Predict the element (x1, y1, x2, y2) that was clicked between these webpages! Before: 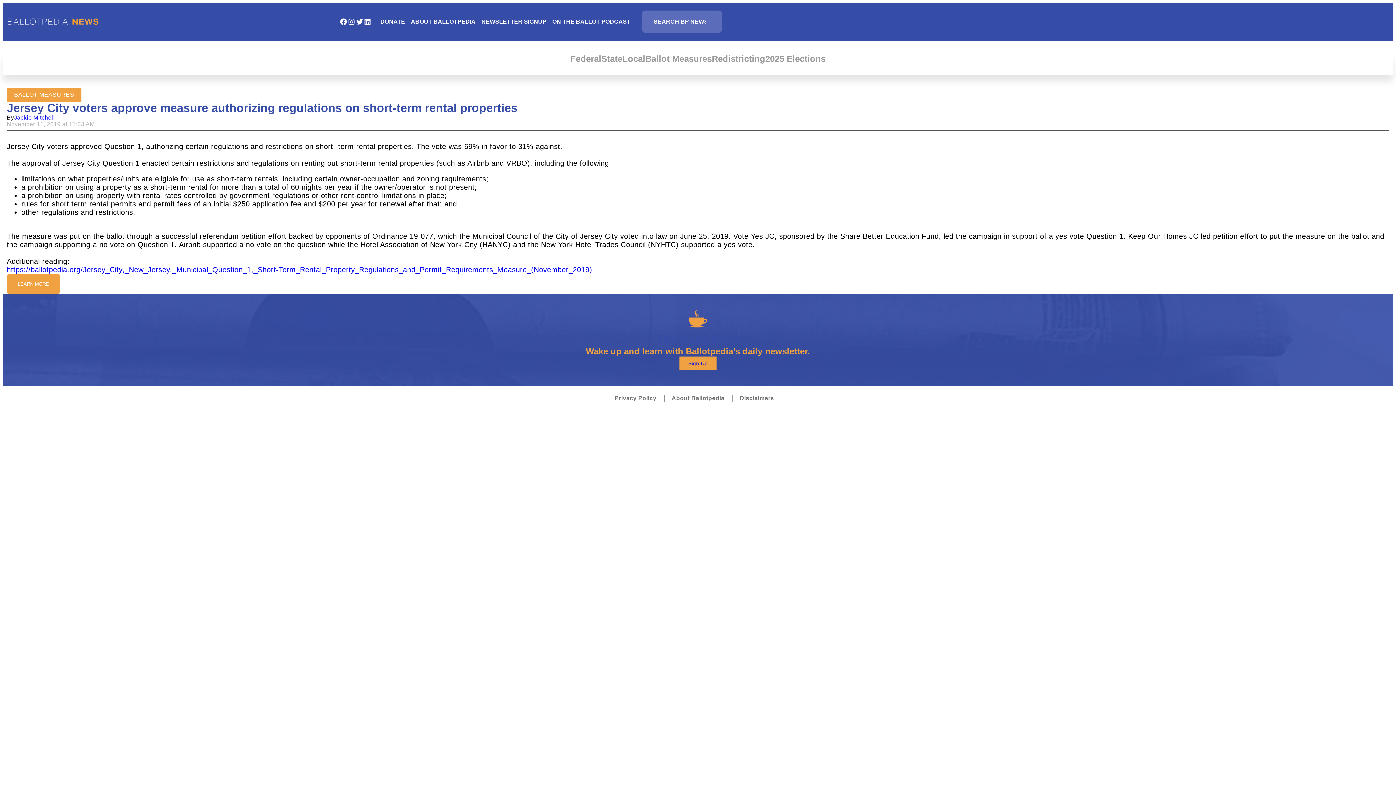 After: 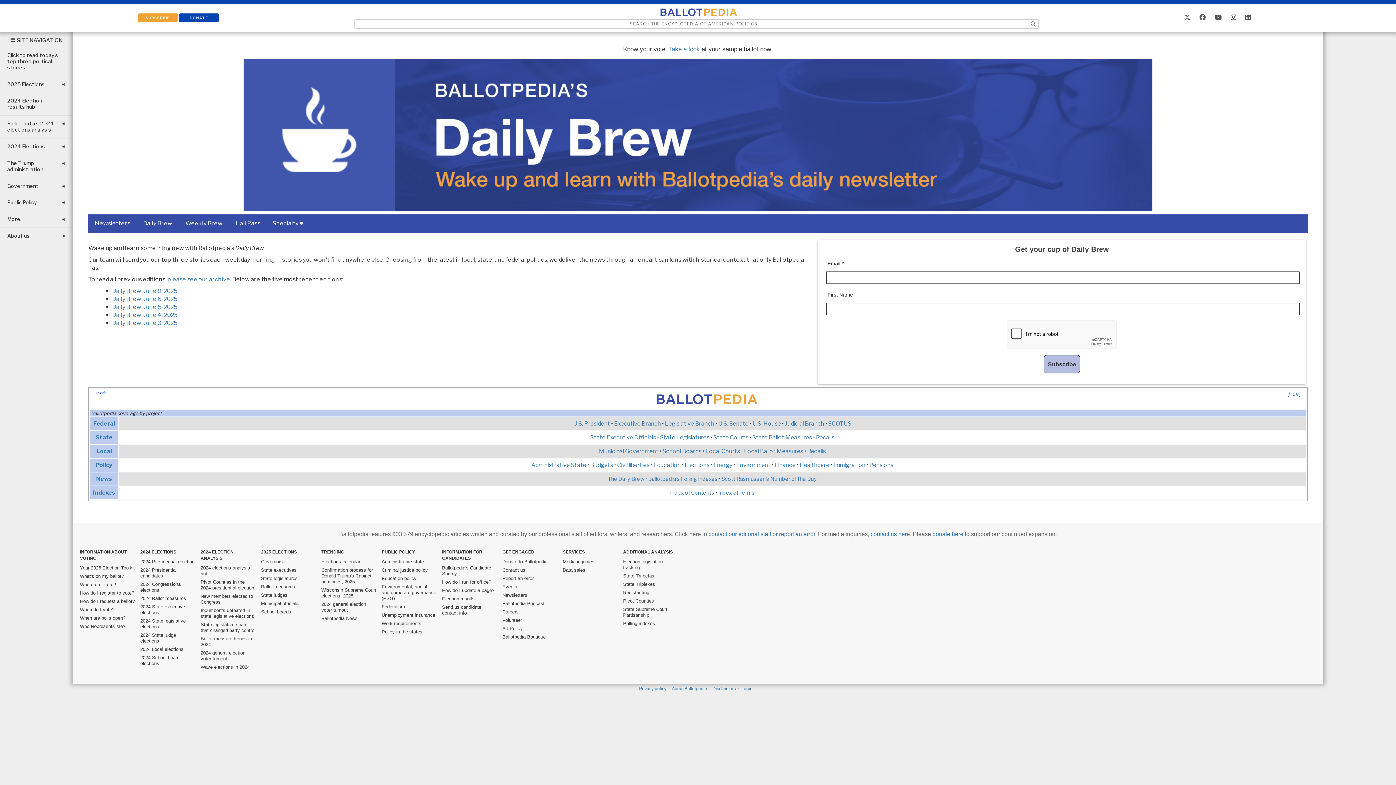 Action: label: NEWSLETTER SIGNUP bbox: (478, 12, 549, 30)